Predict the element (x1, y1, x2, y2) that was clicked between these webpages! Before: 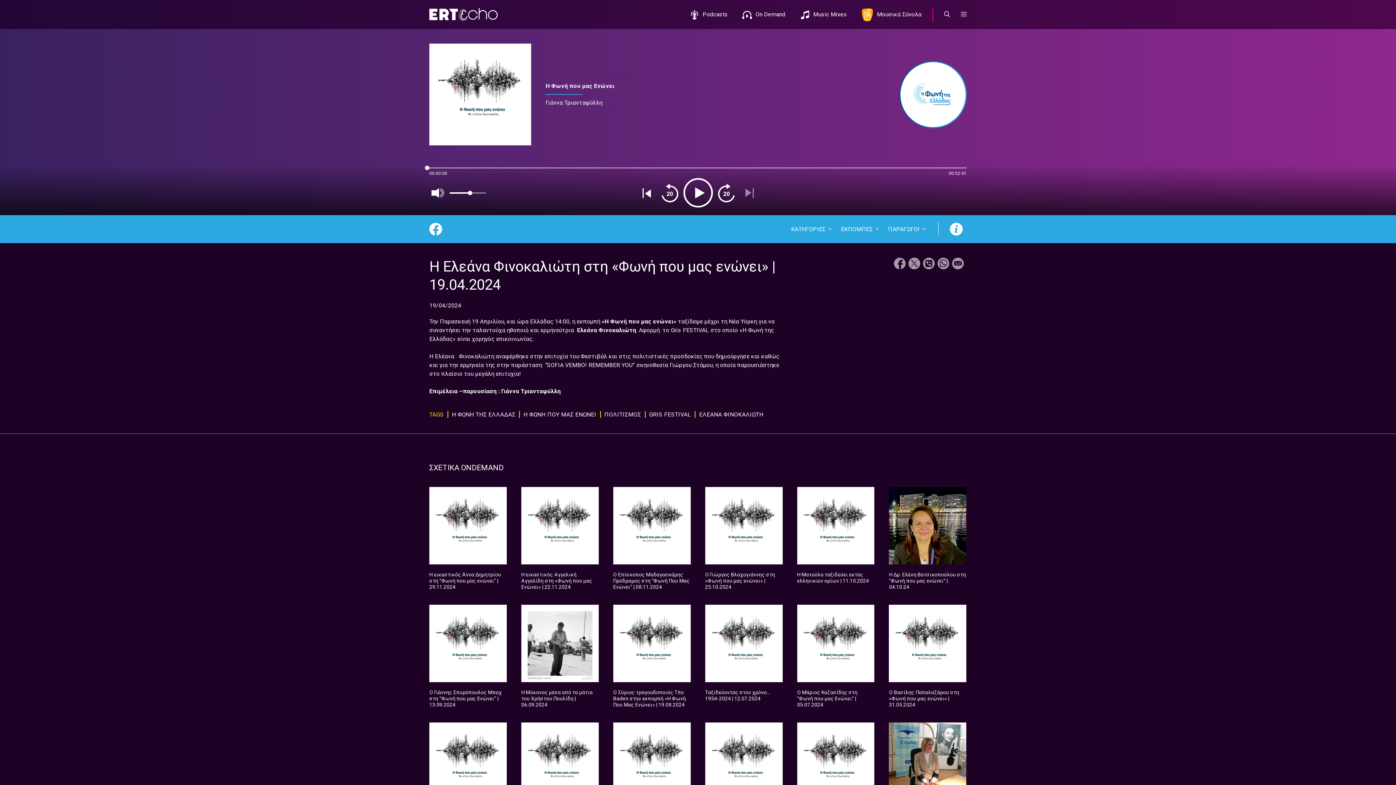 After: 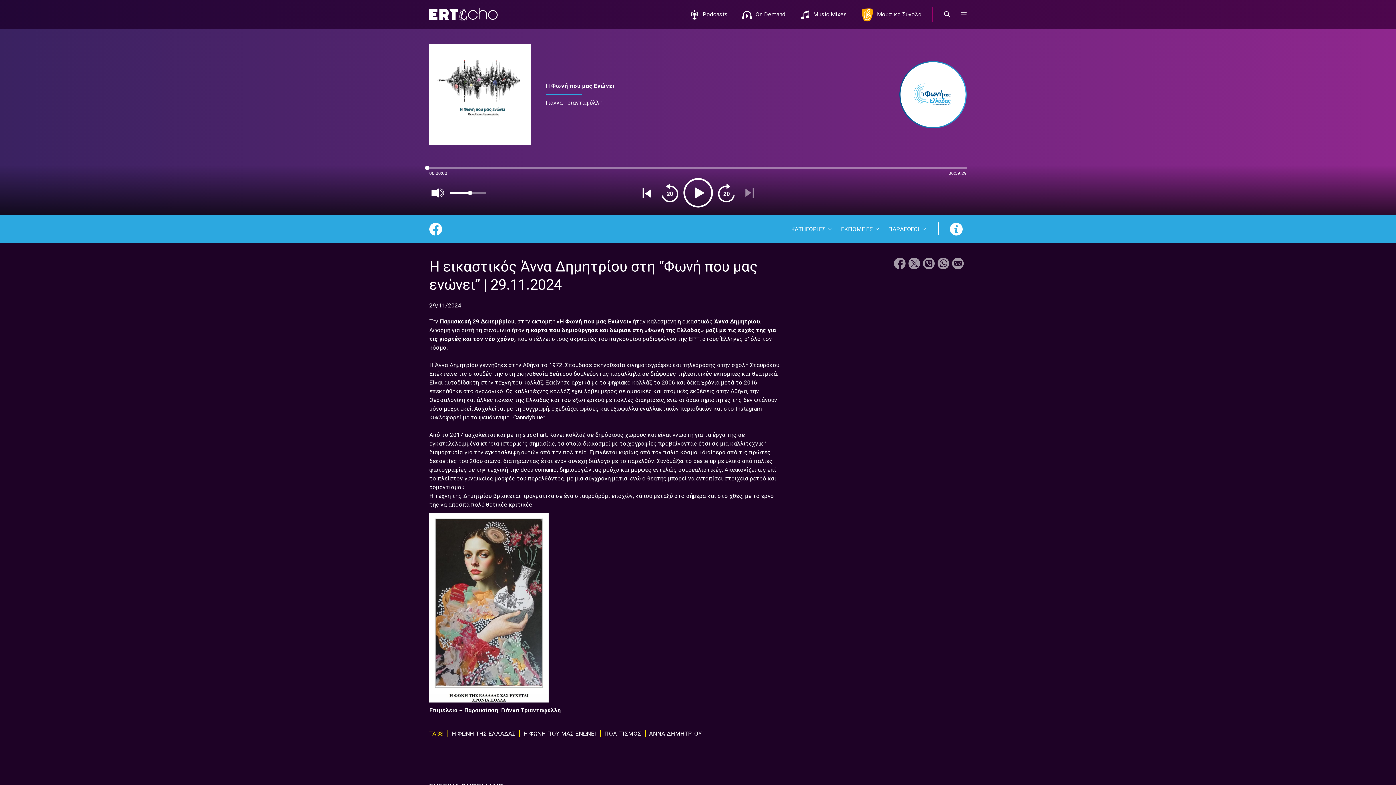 Action: bbox: (429, 571, 501, 590) label: Η εικαστικός Άννα Δημητρίου στη “Φωνή που μας ενώνει” | 29.11.2024